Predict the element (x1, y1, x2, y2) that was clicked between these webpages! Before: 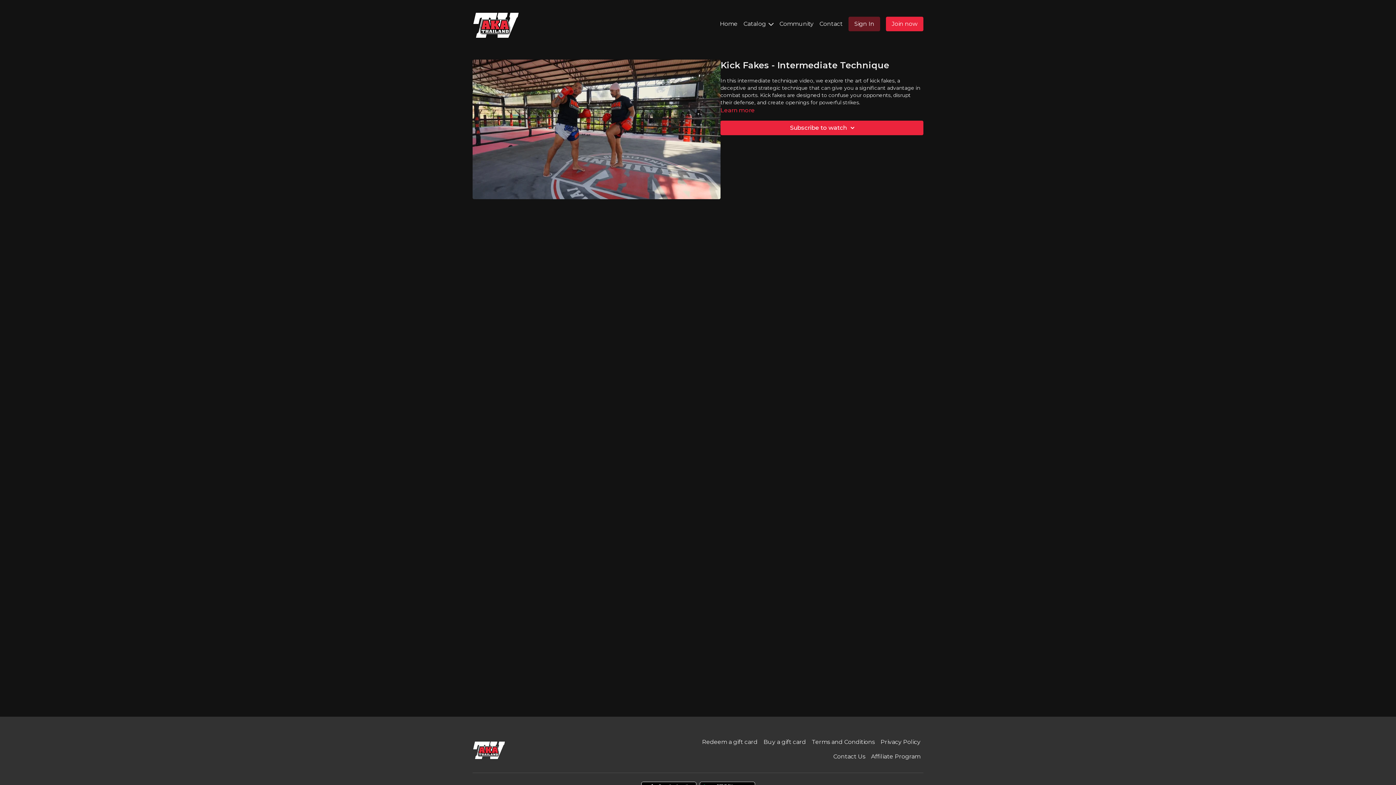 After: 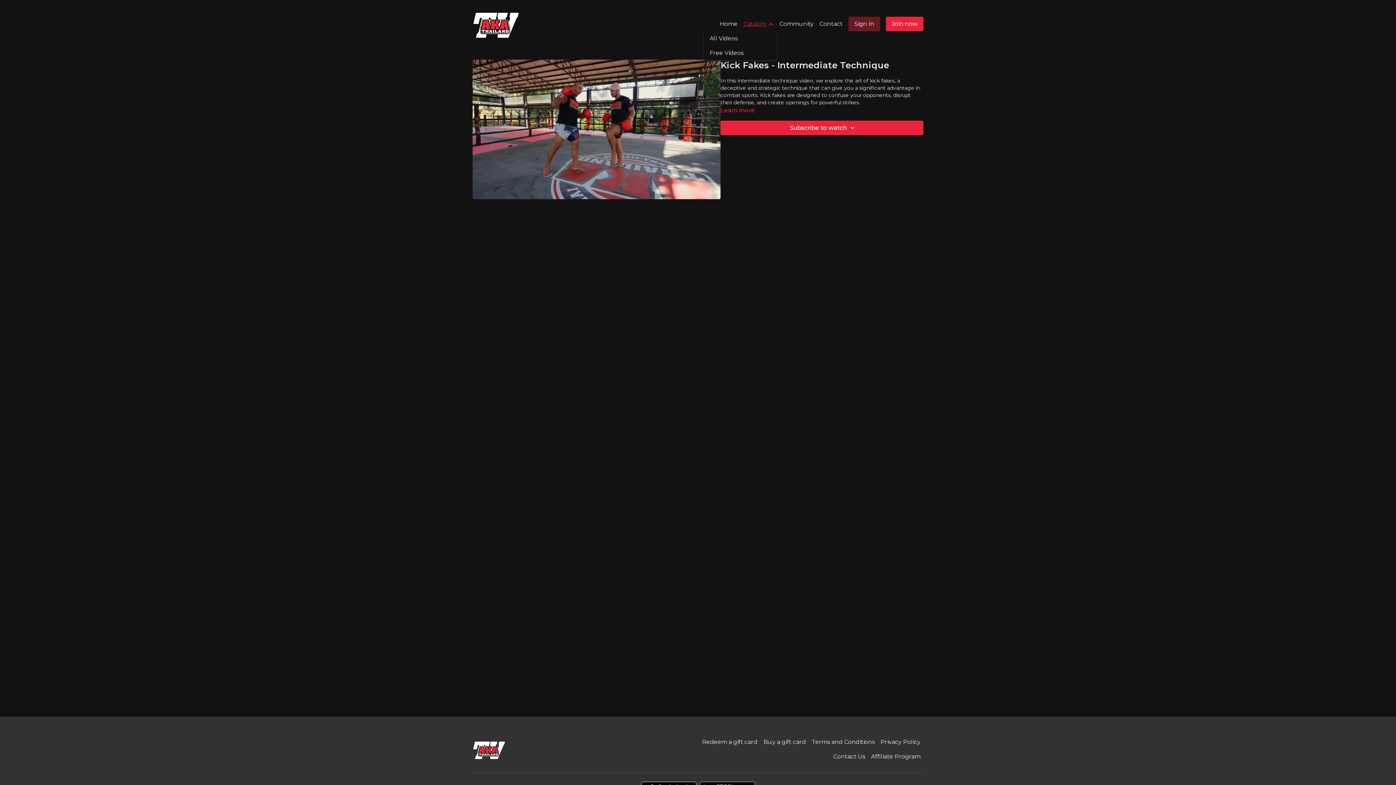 Action: bbox: (740, 16, 776, 31) label: Catalog 